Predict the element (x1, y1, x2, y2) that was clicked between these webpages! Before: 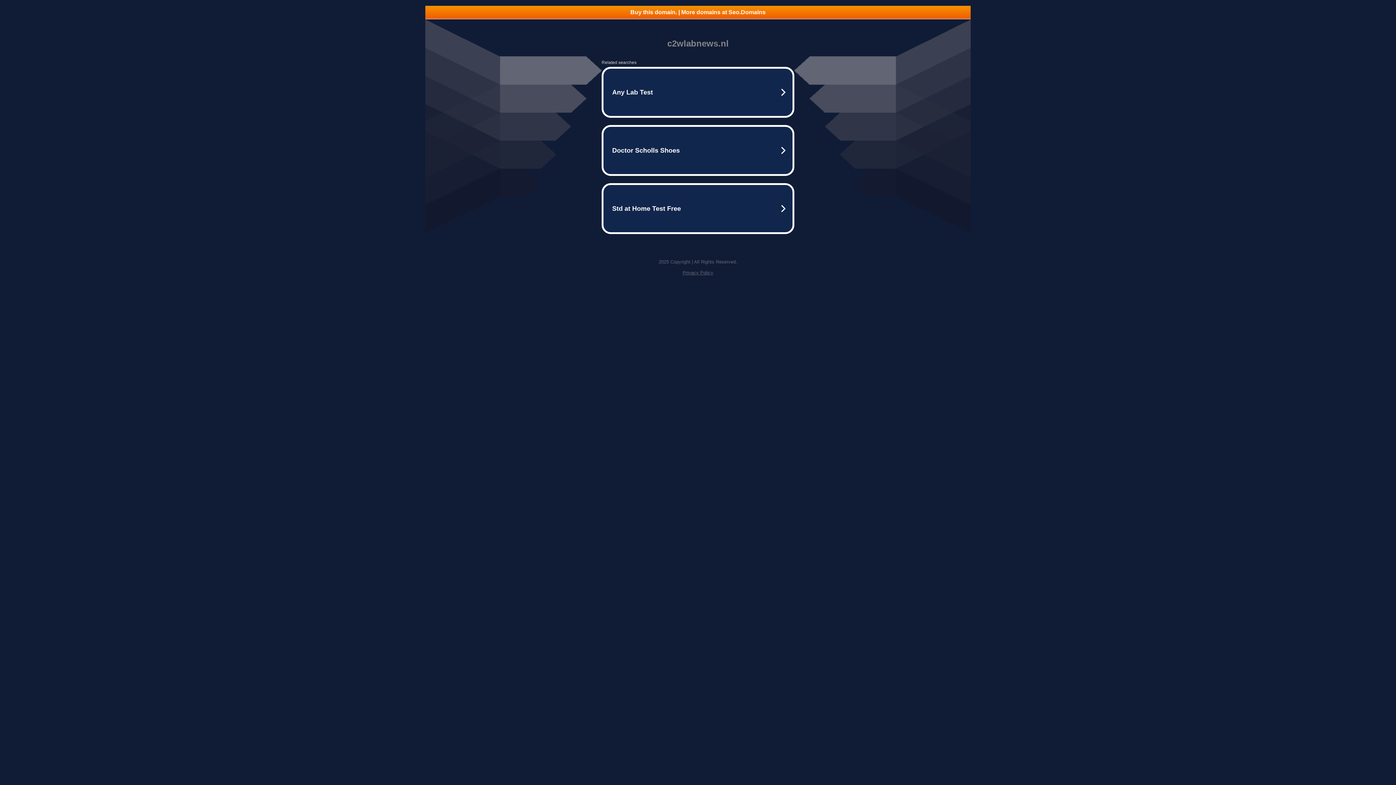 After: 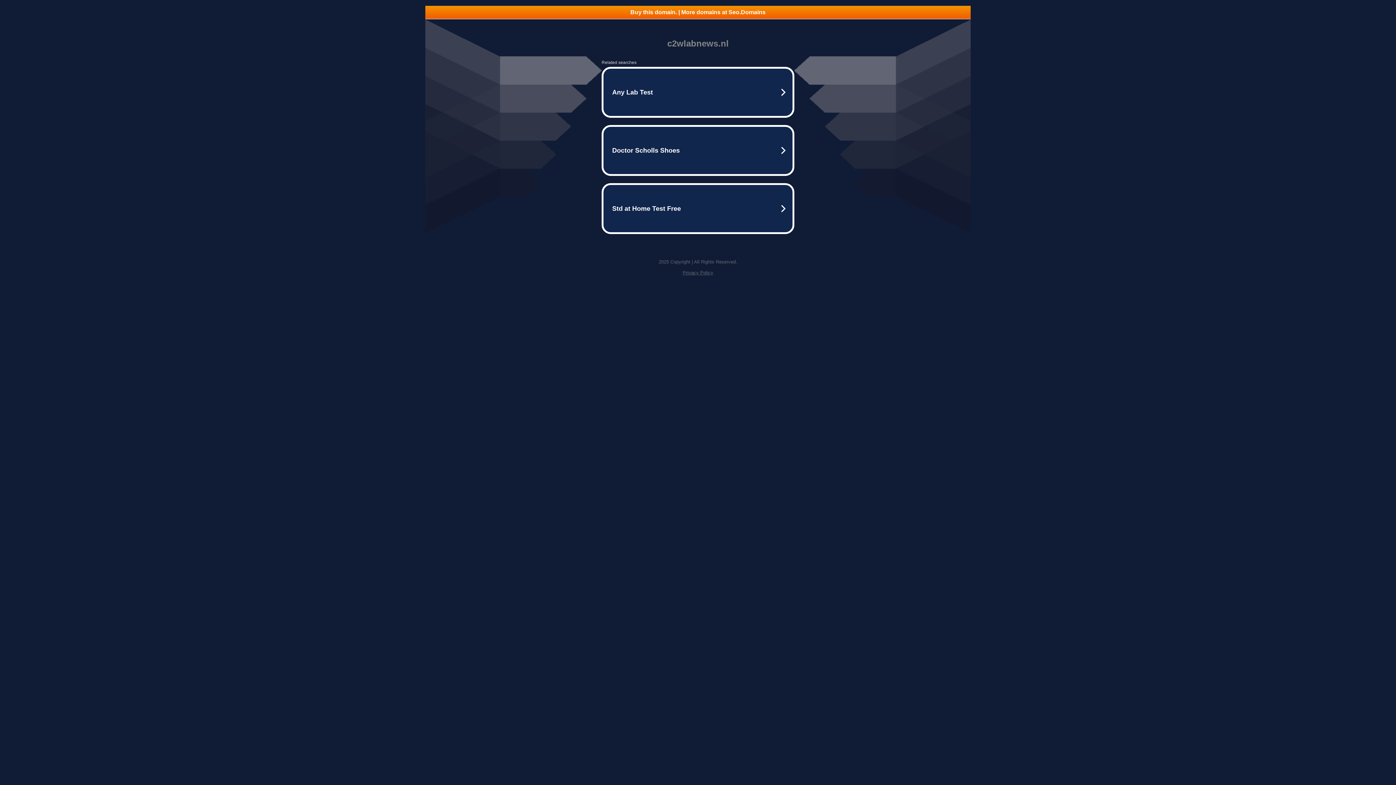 Action: label: Privacy Policy bbox: (682, 270, 713, 275)